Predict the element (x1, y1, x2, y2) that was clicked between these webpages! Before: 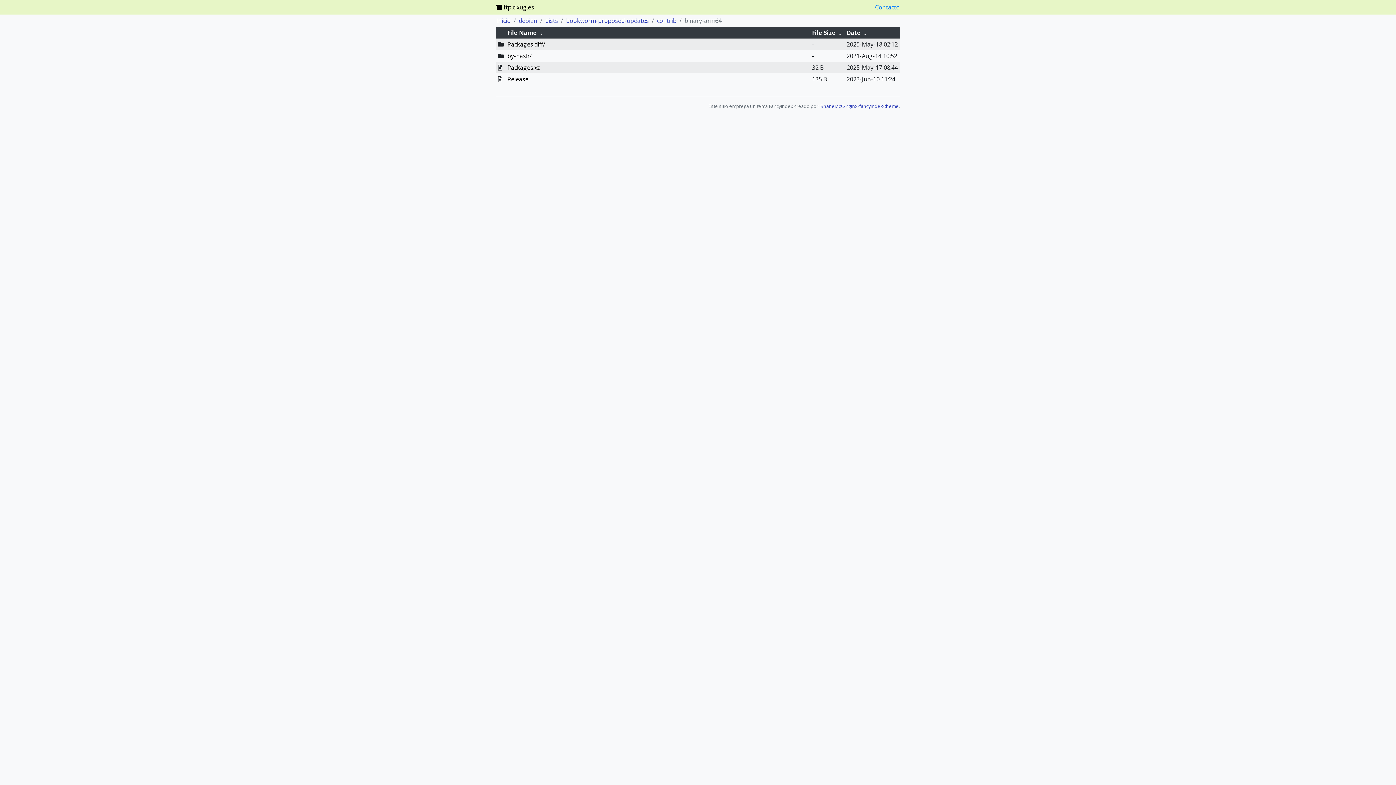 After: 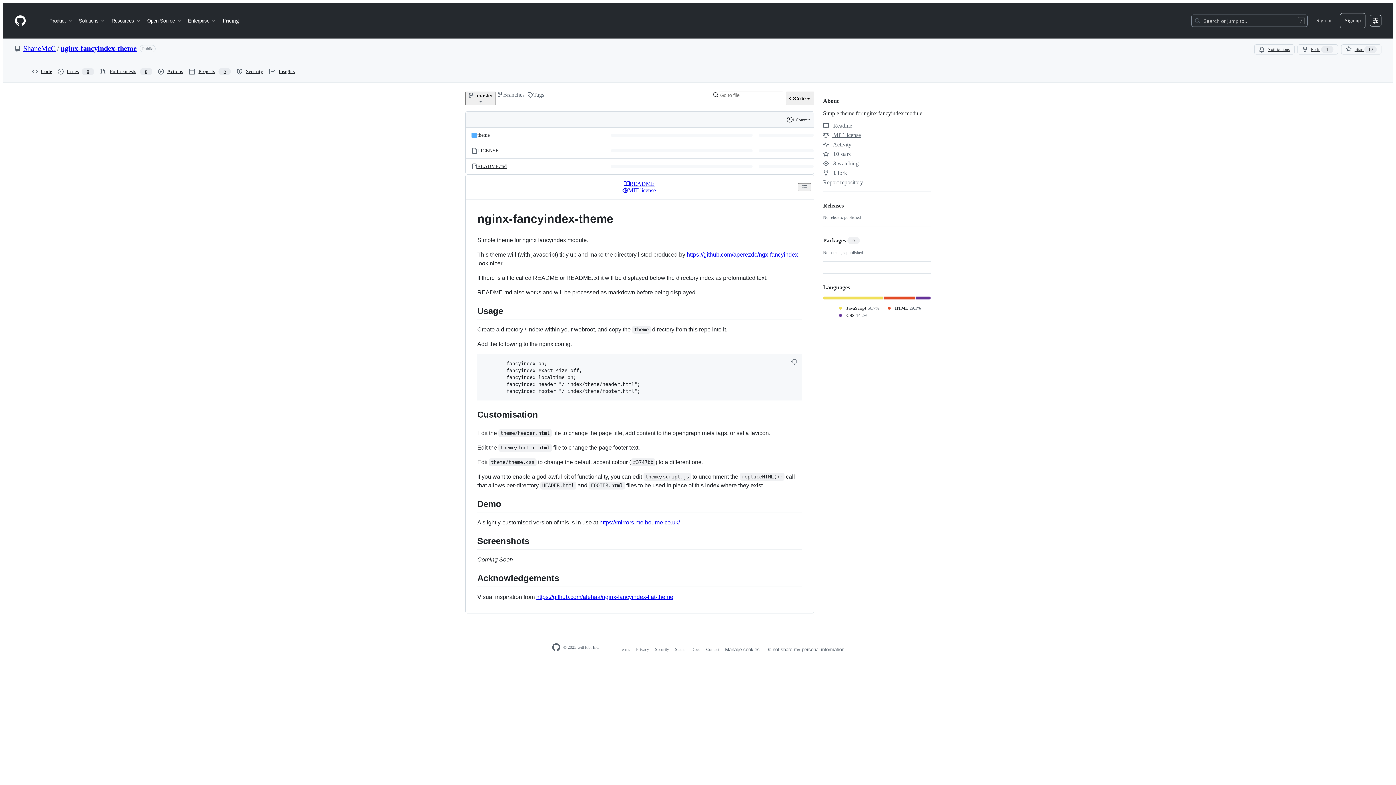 Action: bbox: (820, 102, 898, 109) label: ShaneMcC/nginx-fancyindex-theme